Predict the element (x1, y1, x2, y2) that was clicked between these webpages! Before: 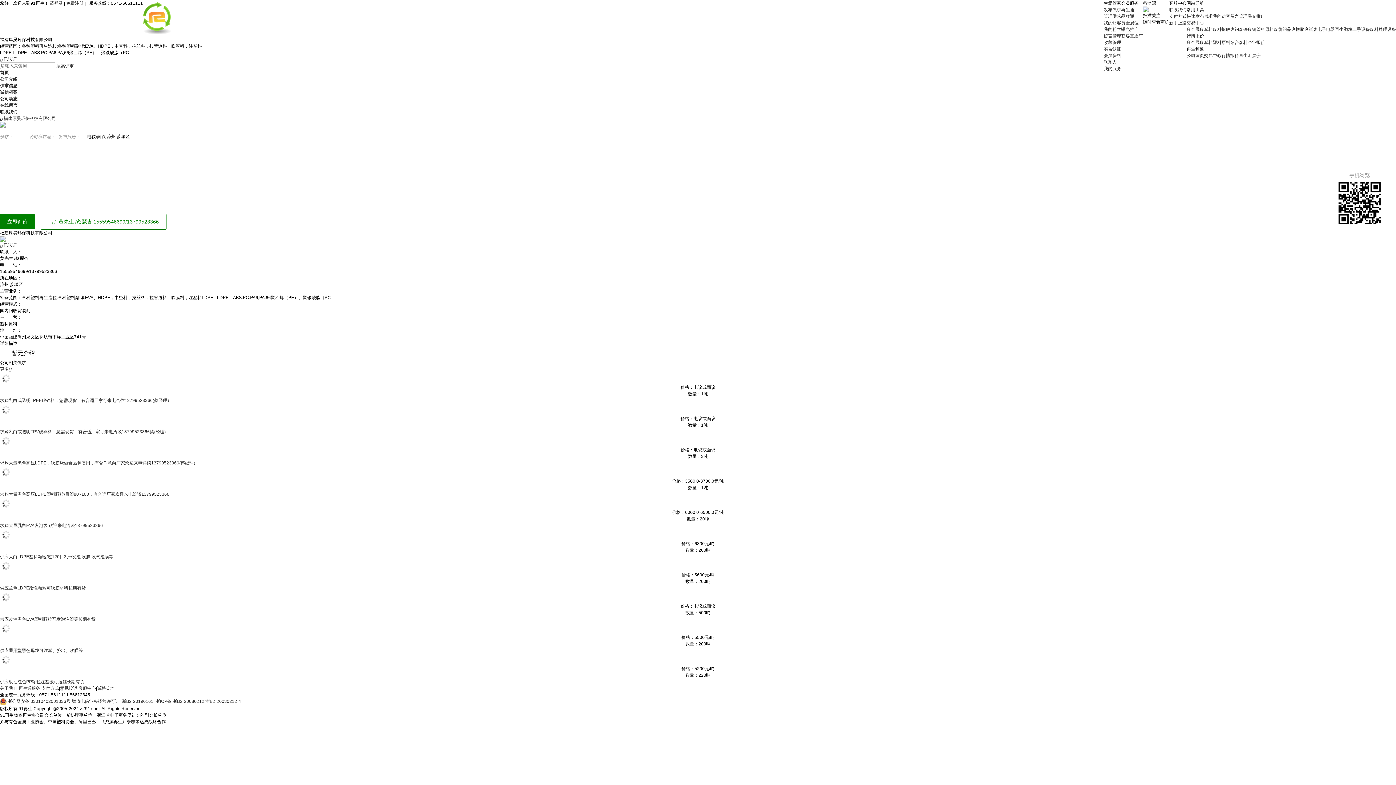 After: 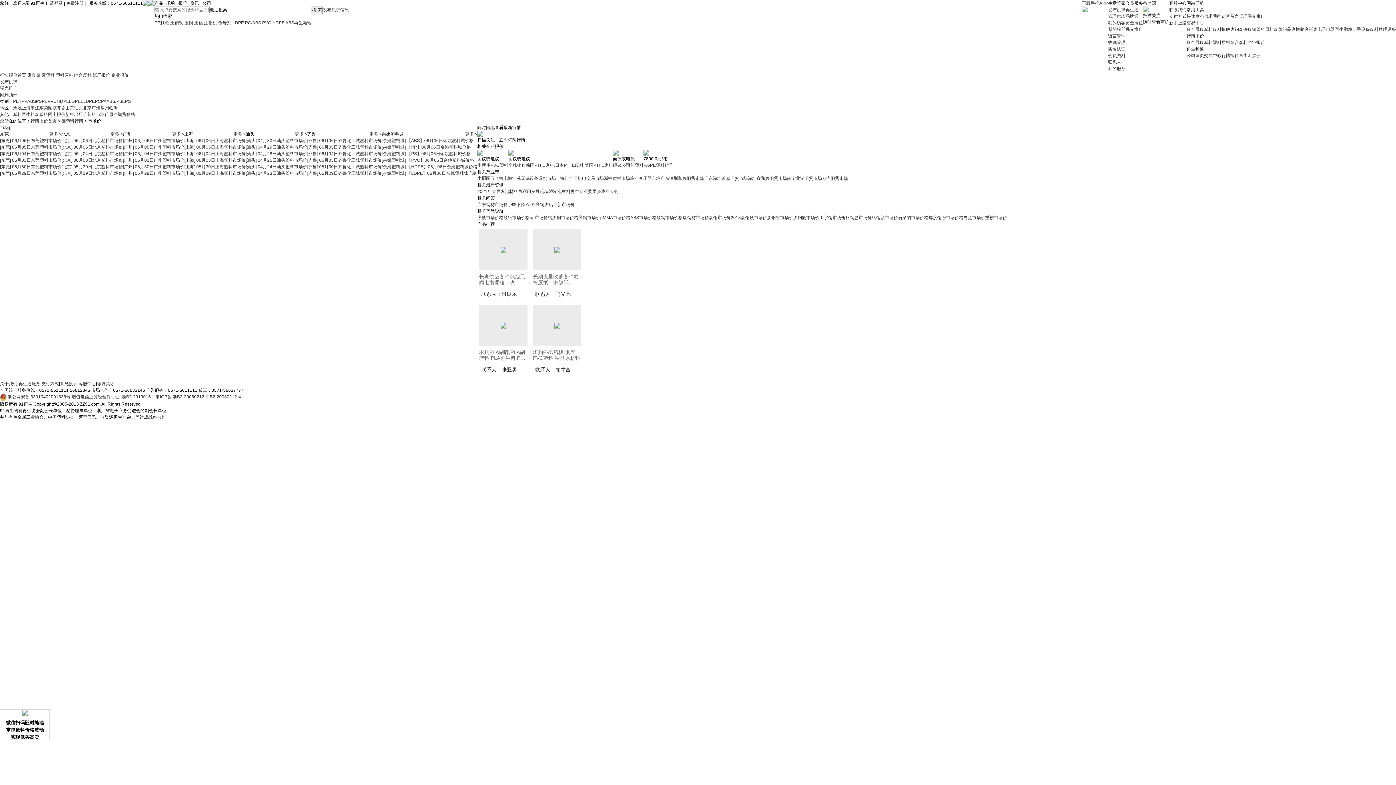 Action: label: 塑料原料 bbox: (1213, 40, 1230, 45)